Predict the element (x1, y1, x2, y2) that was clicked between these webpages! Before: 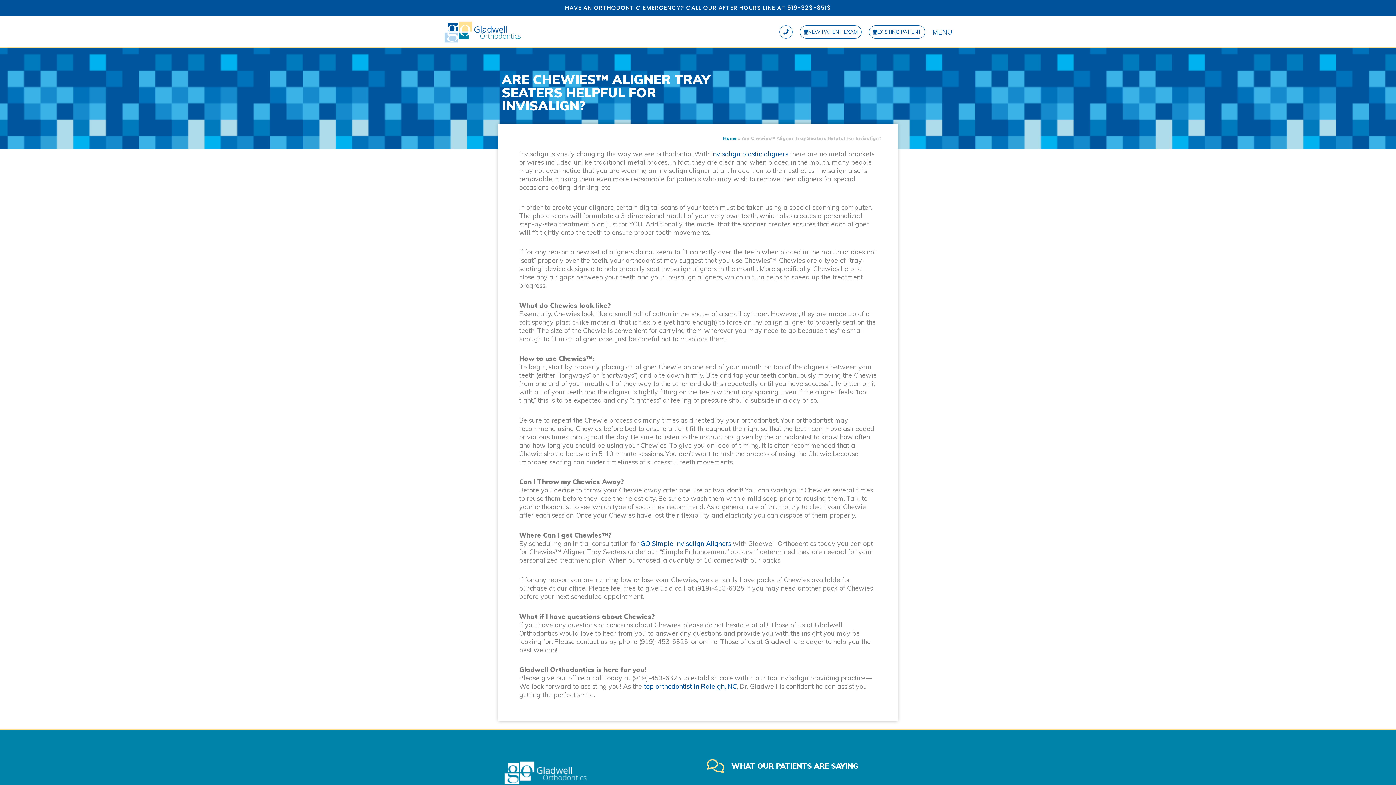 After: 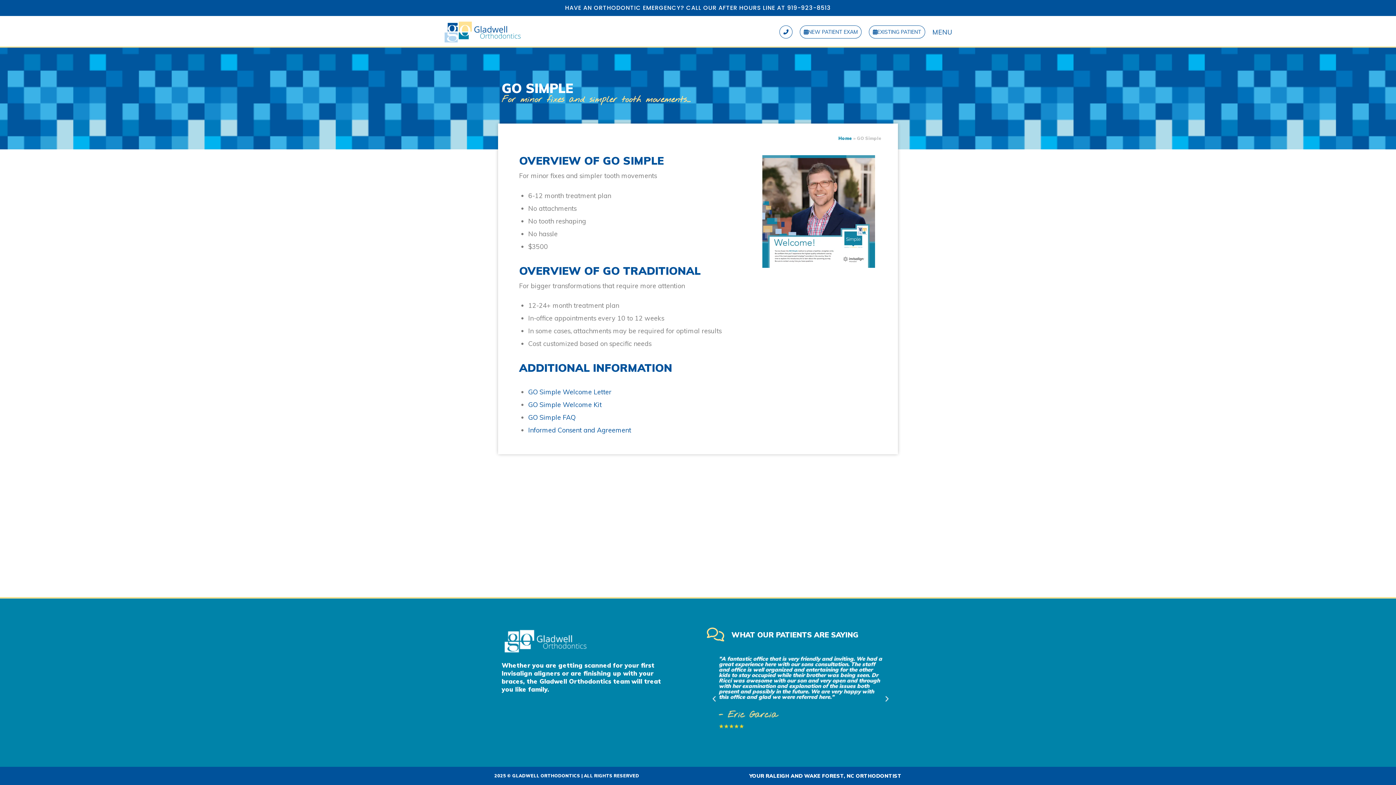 Action: bbox: (640, 539, 731, 547) label: GO Simple Invisalign Aligners